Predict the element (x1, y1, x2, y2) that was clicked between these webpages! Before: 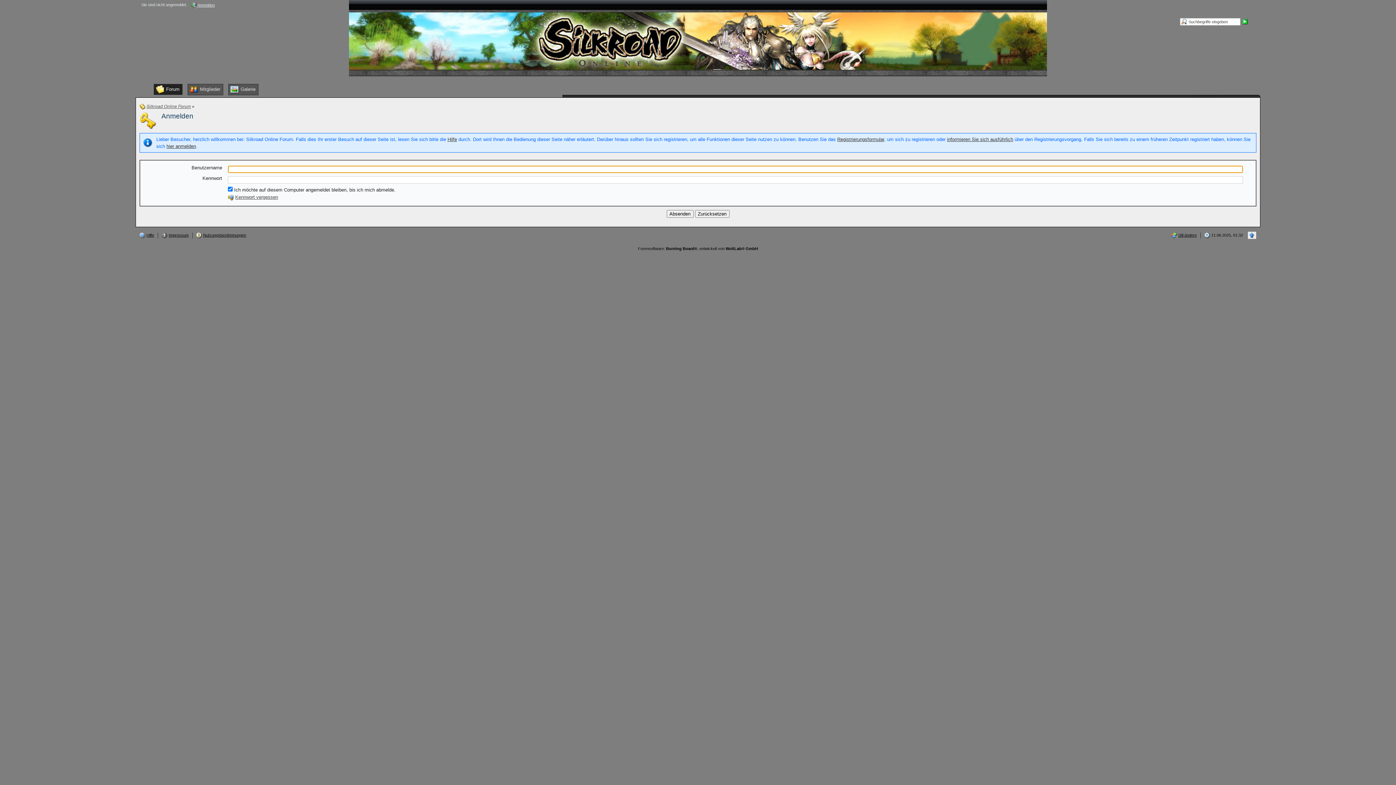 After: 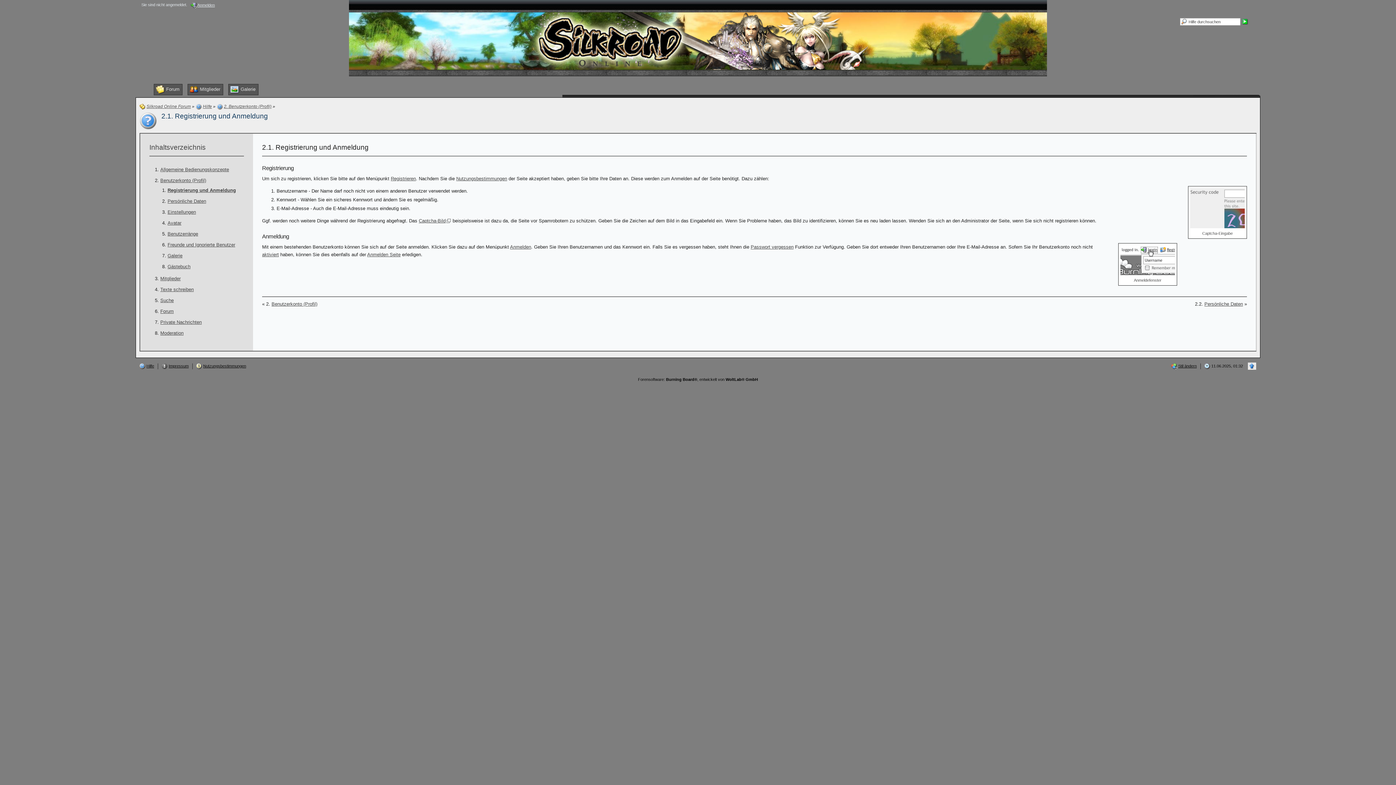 Action: label: Hilfe bbox: (447, 136, 457, 142)